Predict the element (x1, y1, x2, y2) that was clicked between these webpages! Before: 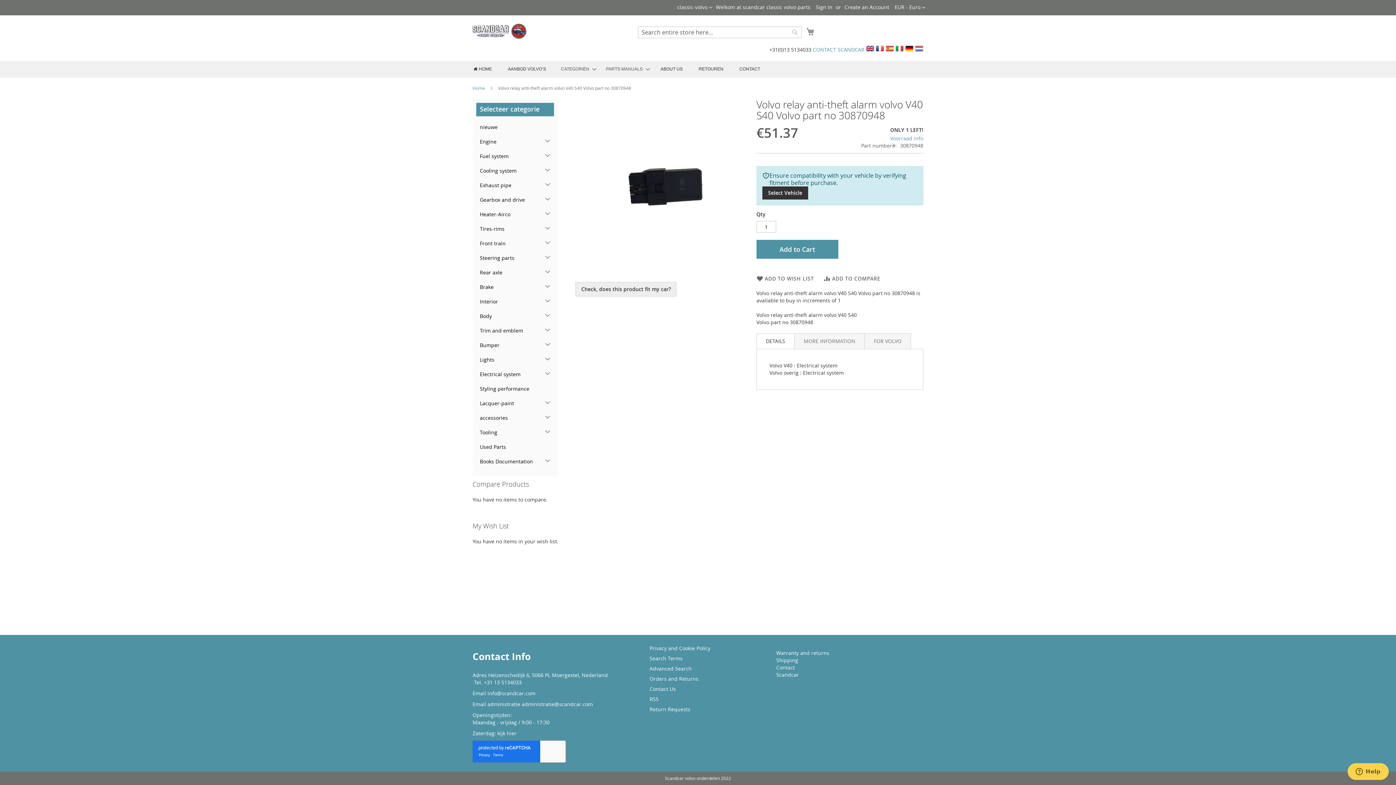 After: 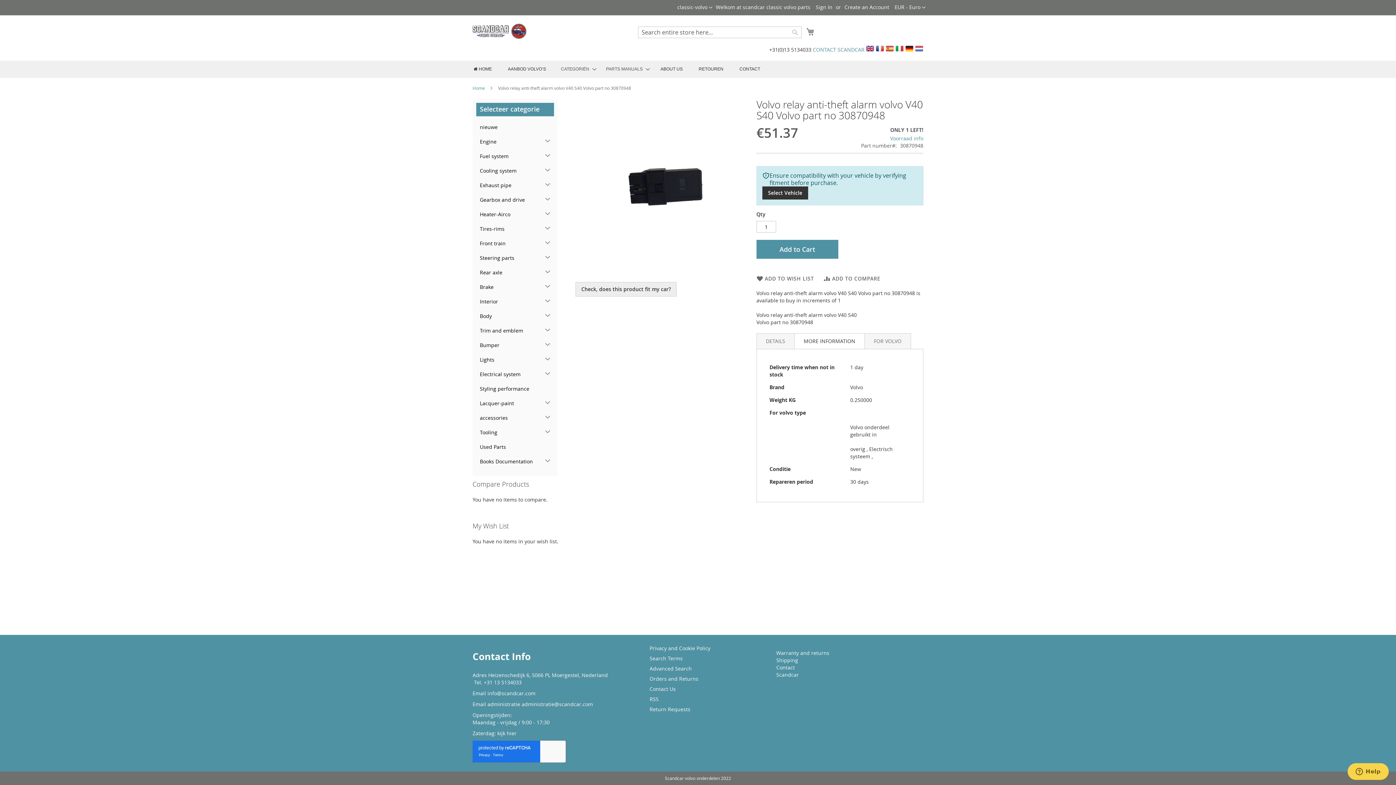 Action: bbox: (794, 333, 864, 349) label: MORE INFORMATION